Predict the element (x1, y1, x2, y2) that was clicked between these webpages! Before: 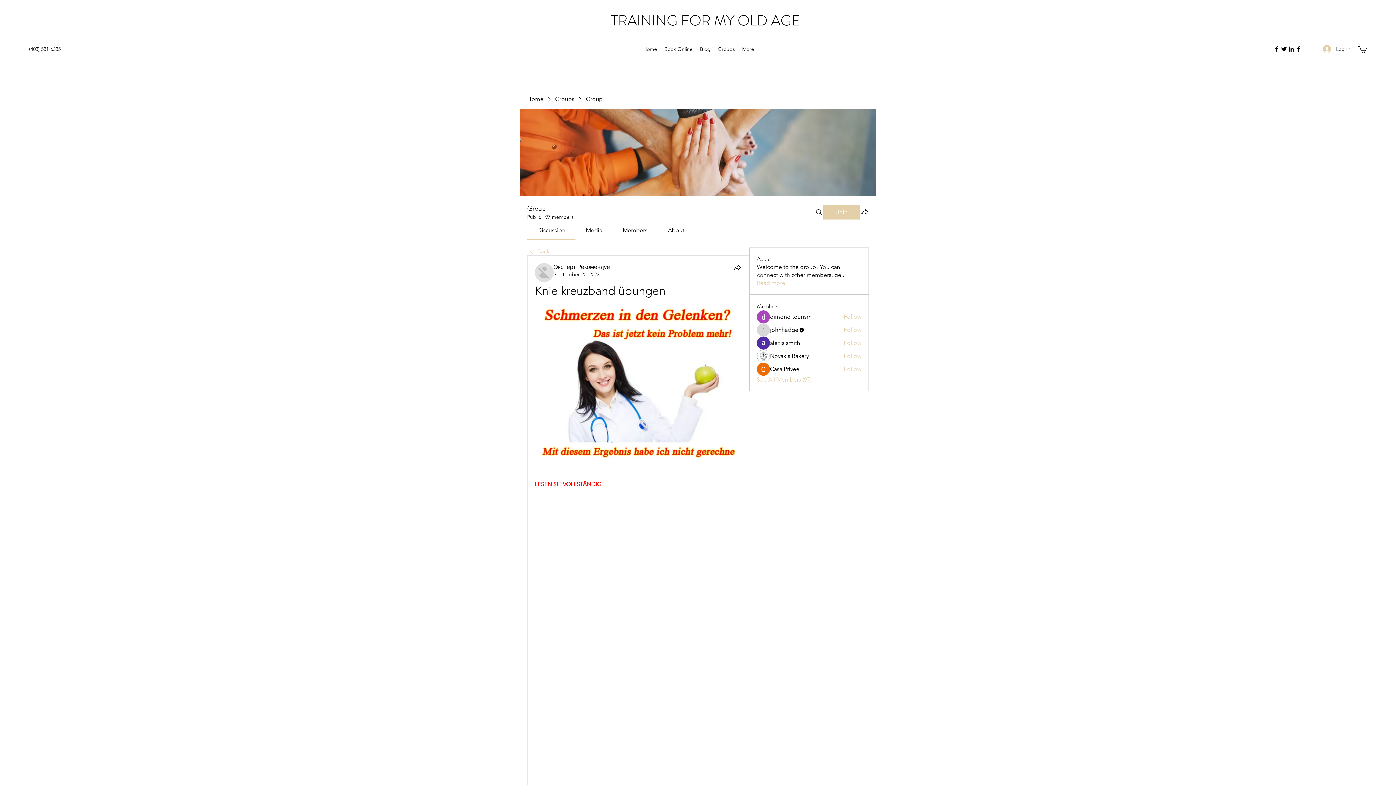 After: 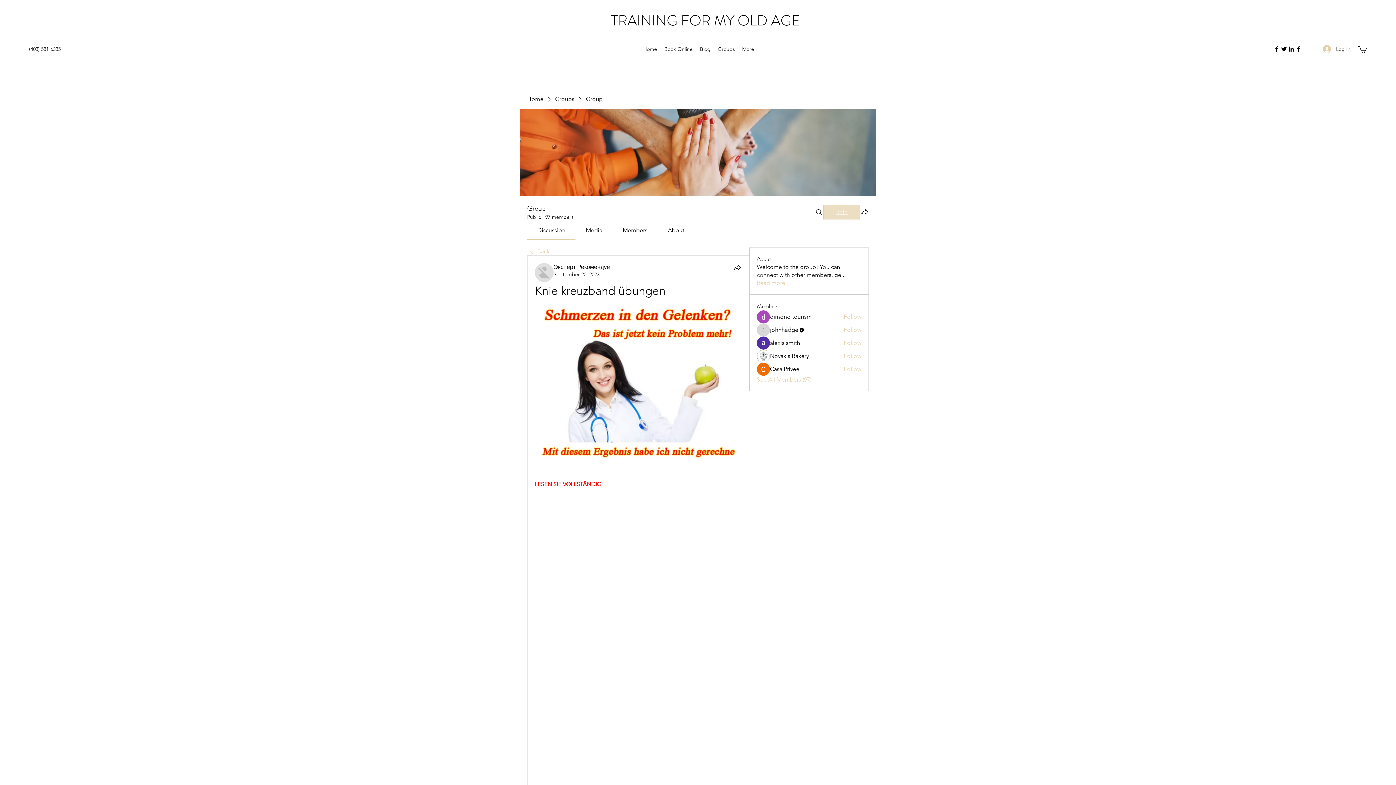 Action: label: Join bbox: (824, 204, 860, 219)